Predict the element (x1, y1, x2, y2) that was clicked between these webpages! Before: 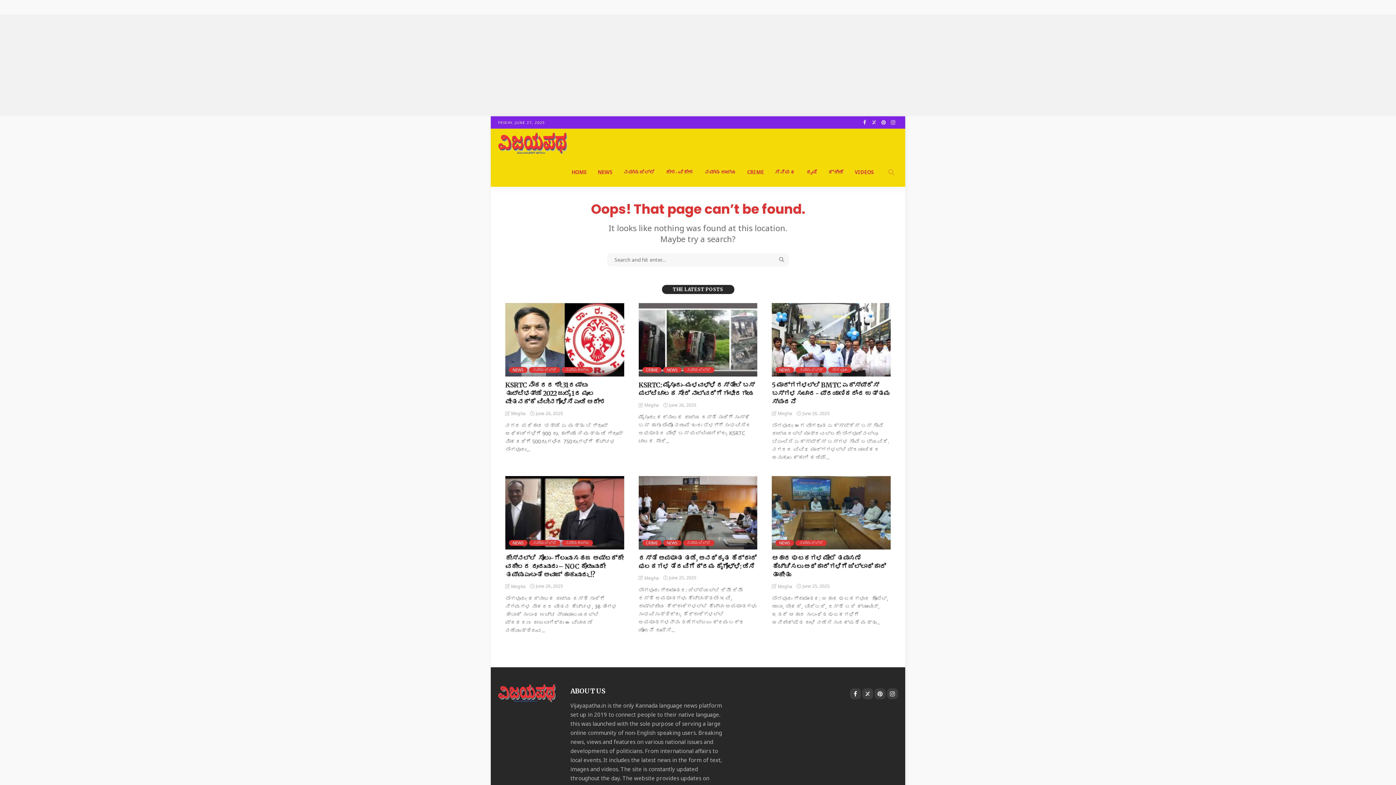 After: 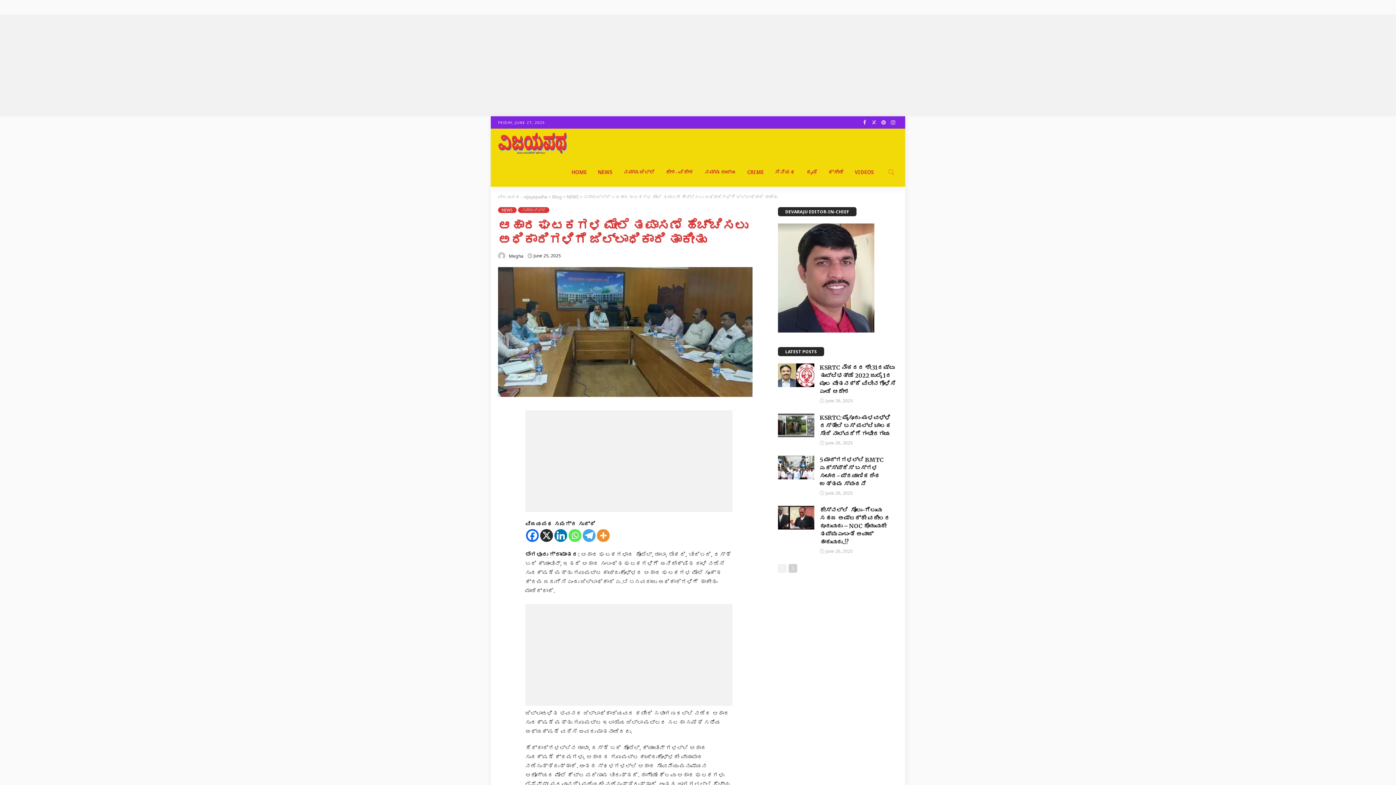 Action: bbox: (772, 476, 890, 549)